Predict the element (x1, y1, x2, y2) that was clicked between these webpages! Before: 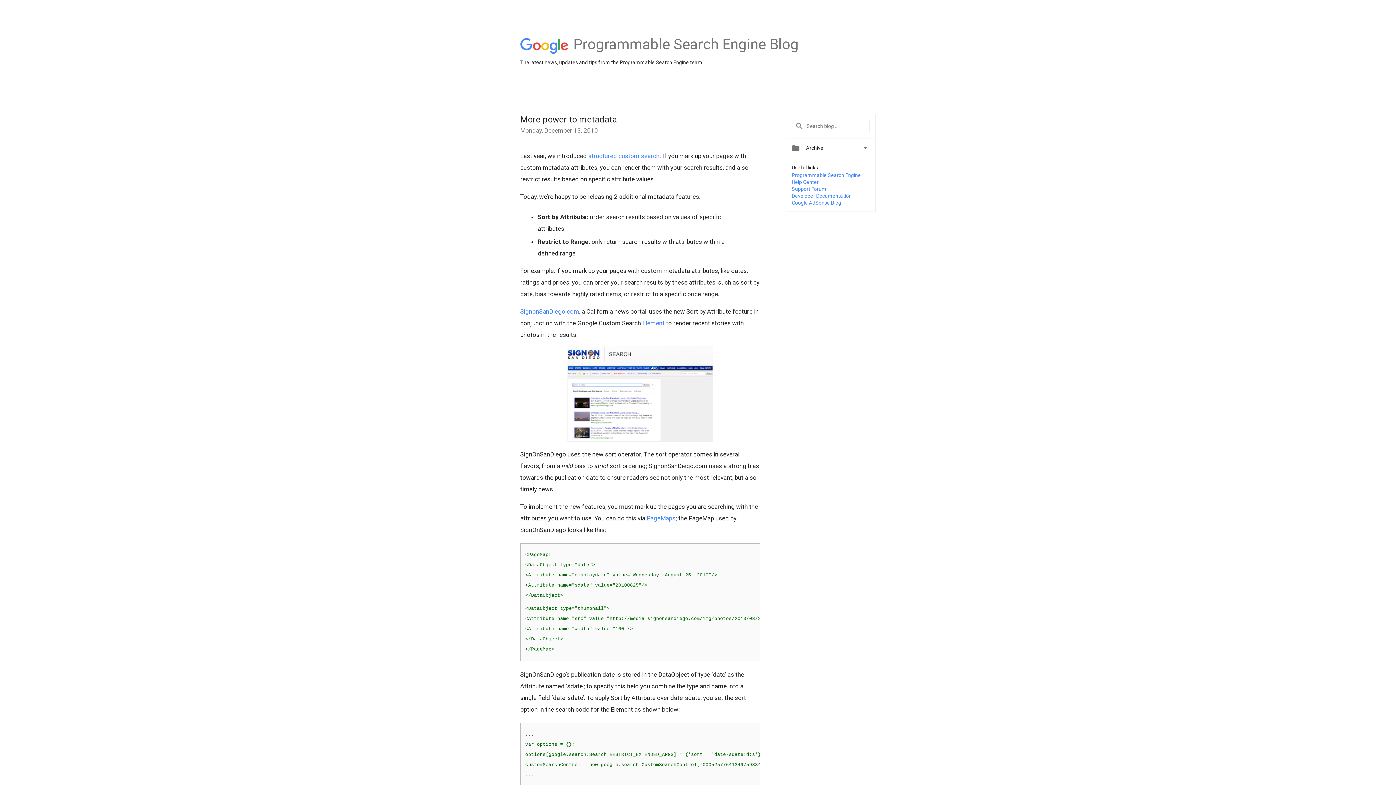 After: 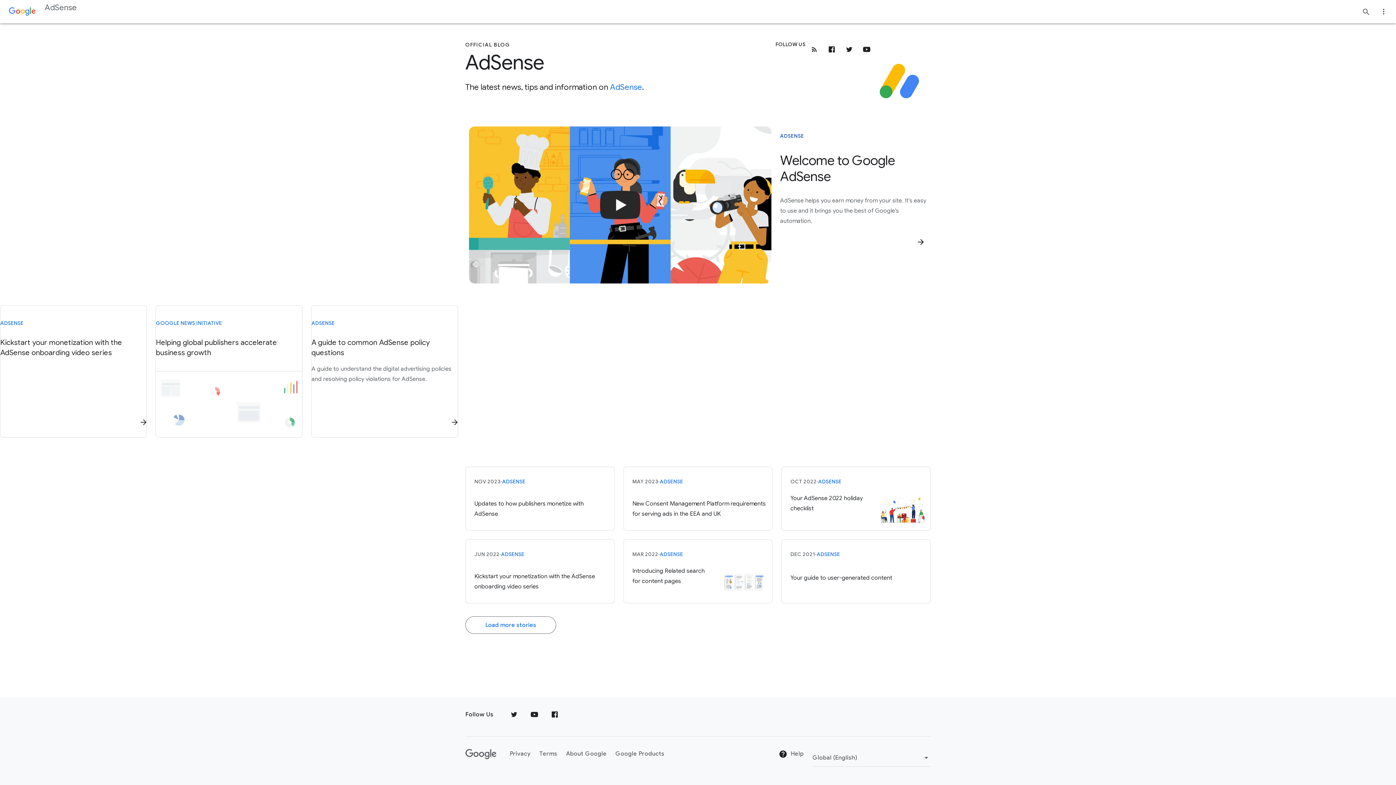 Action: label: Google AdSense Blog bbox: (792, 200, 841, 205)